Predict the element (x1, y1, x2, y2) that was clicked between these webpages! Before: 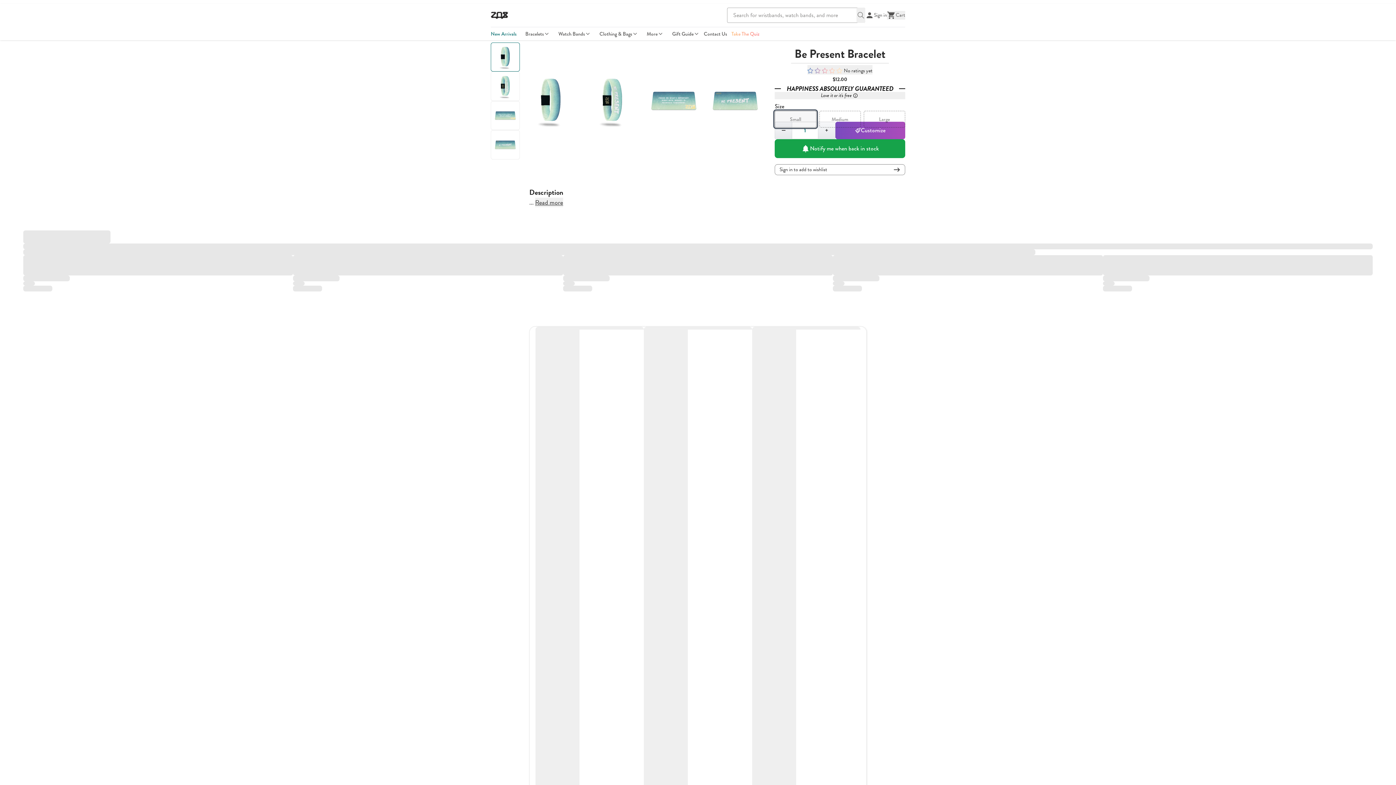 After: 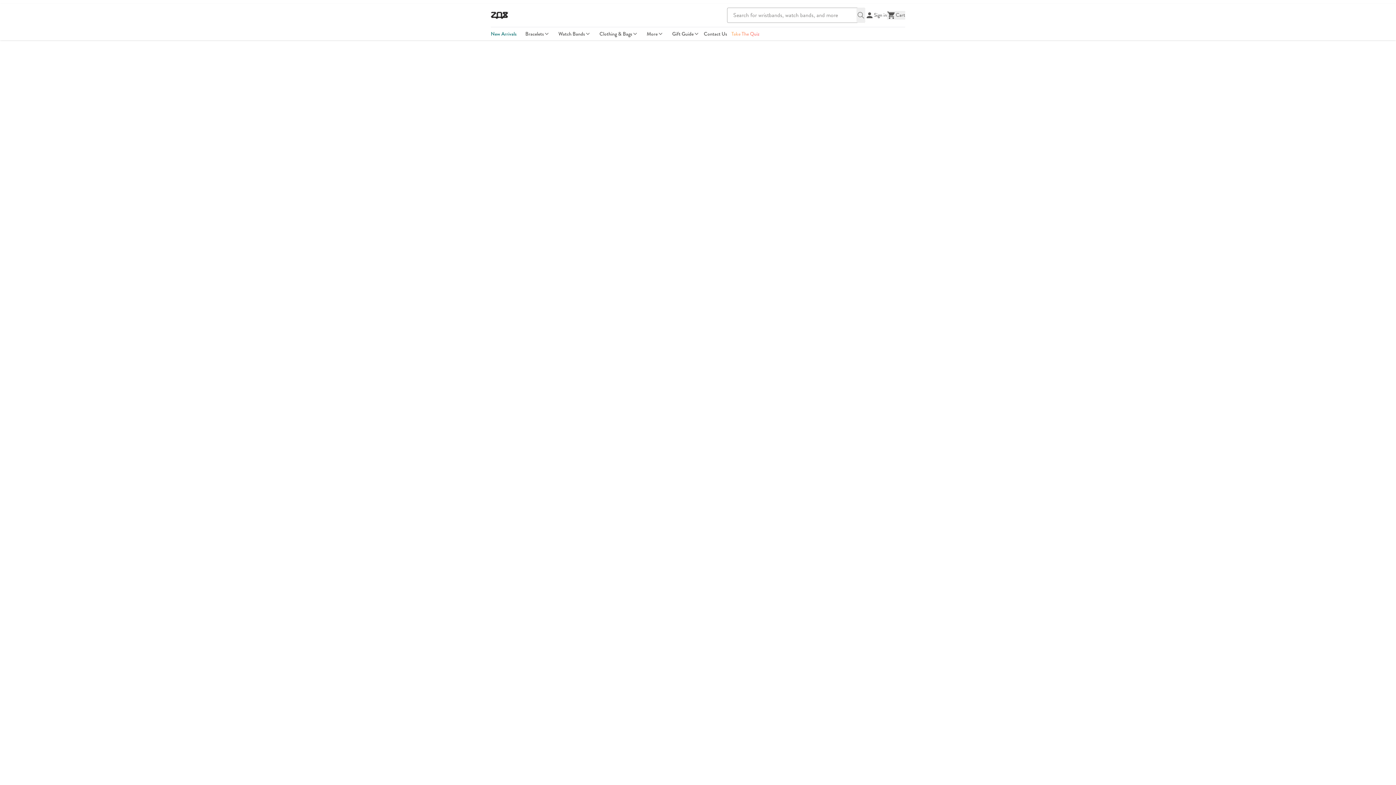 Action: bbox: (731, 27, 764, 40) label: Take The Quiz